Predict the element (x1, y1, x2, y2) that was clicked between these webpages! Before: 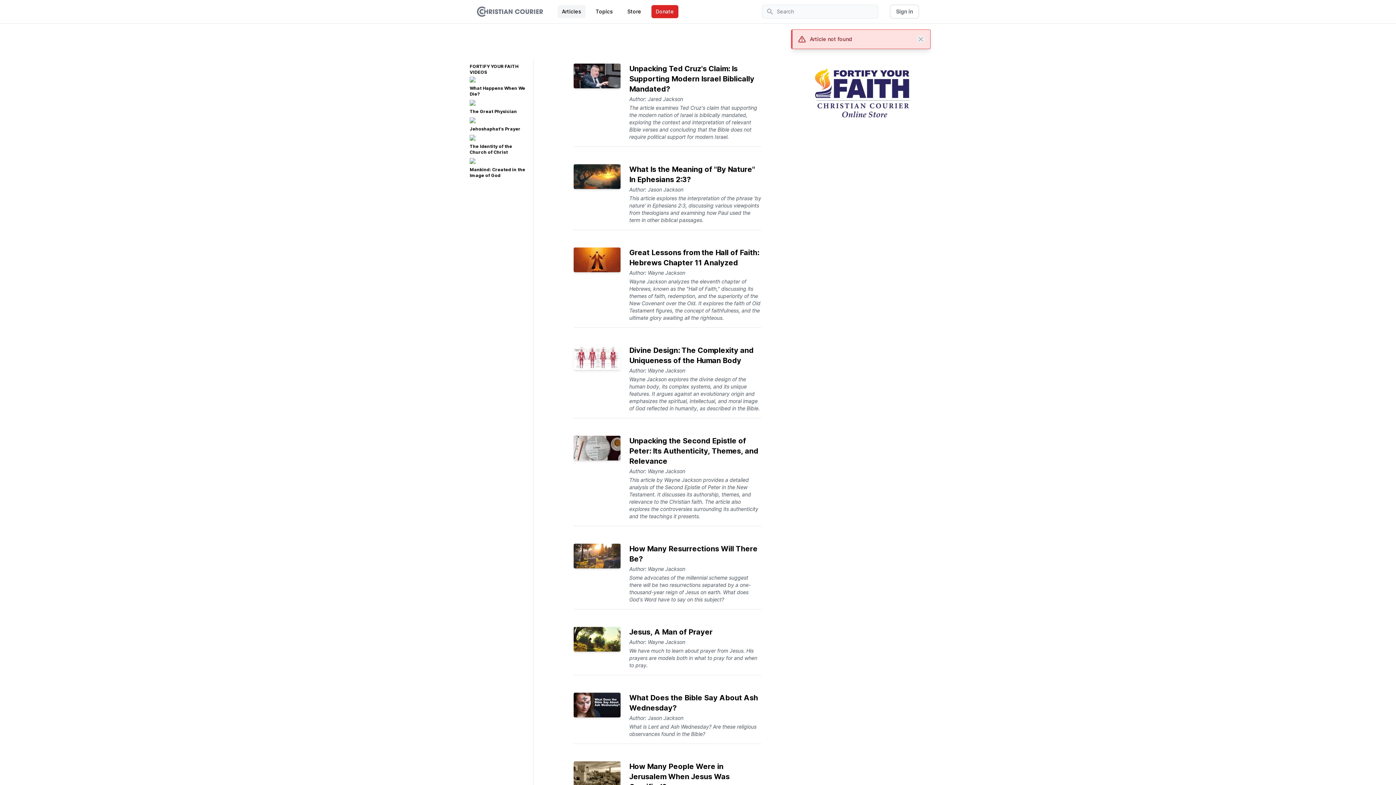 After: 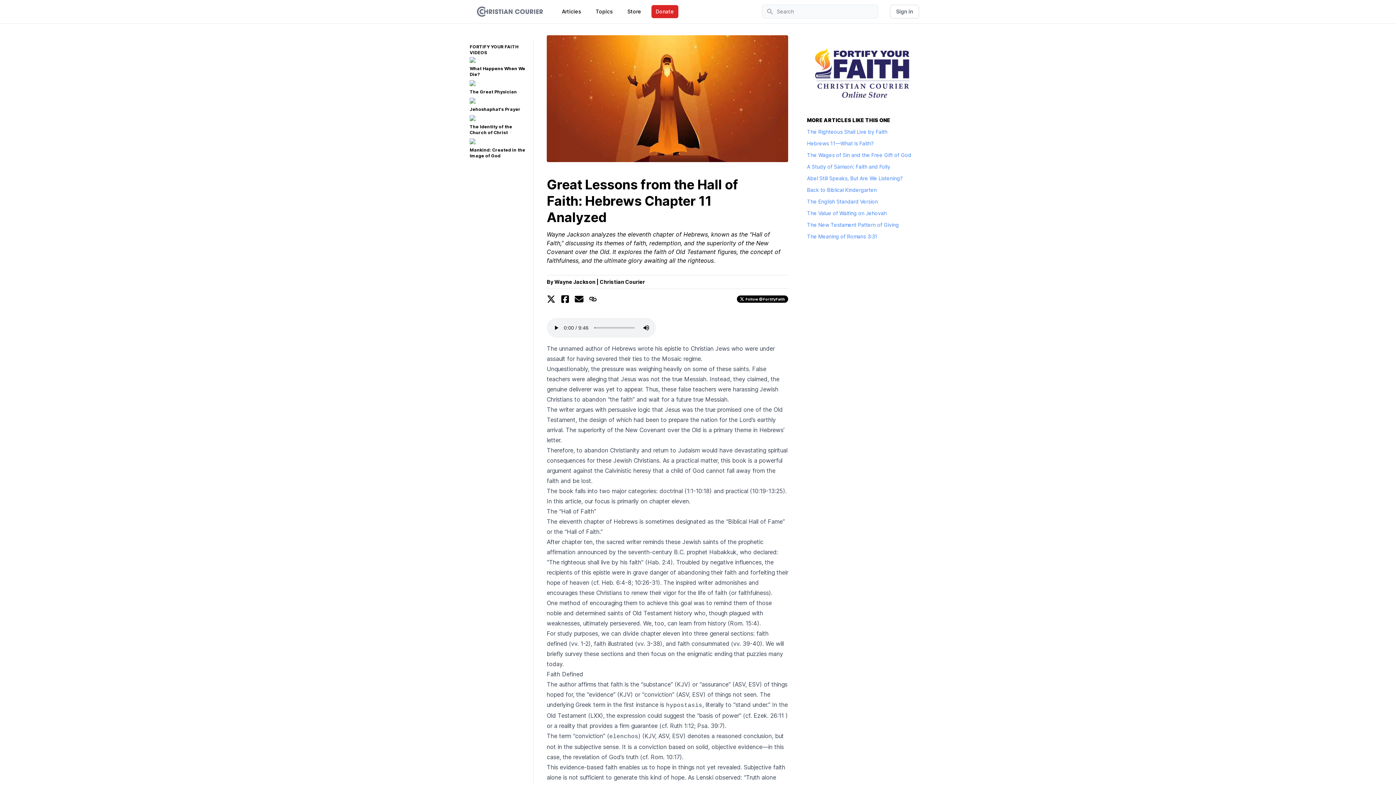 Action: bbox: (573, 247, 620, 272)